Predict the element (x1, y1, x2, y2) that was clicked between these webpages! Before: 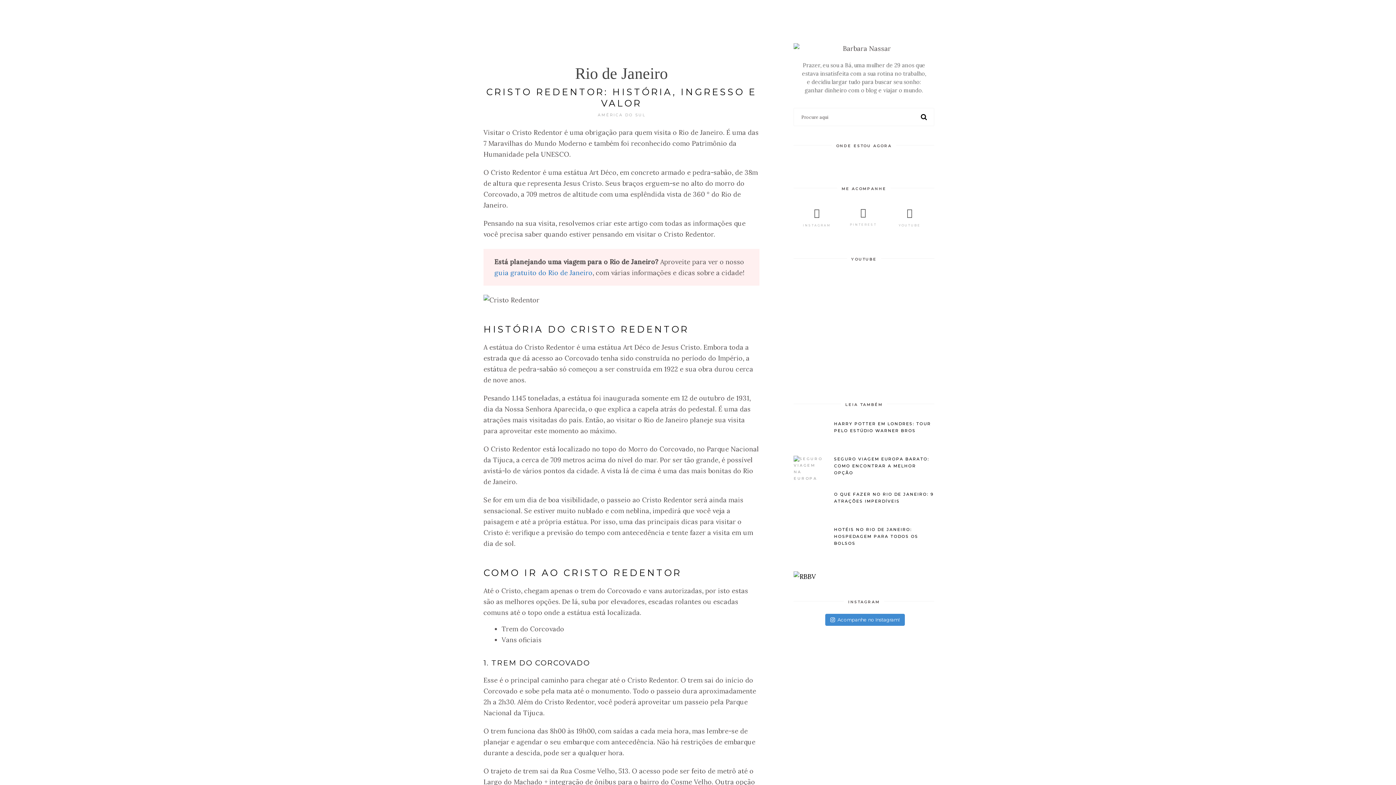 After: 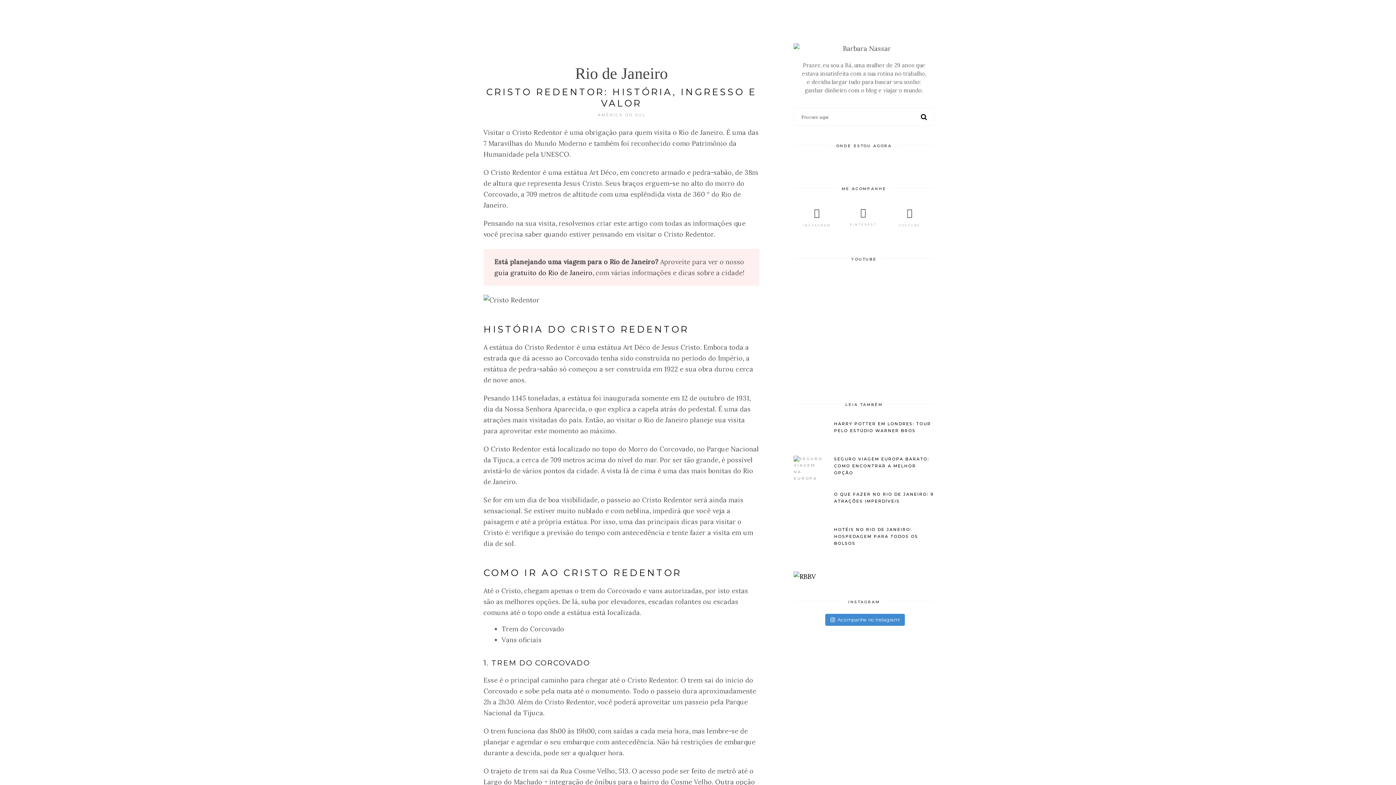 Action: bbox: (494, 268, 592, 277) label: guia gratuito do Rio de Janeiro